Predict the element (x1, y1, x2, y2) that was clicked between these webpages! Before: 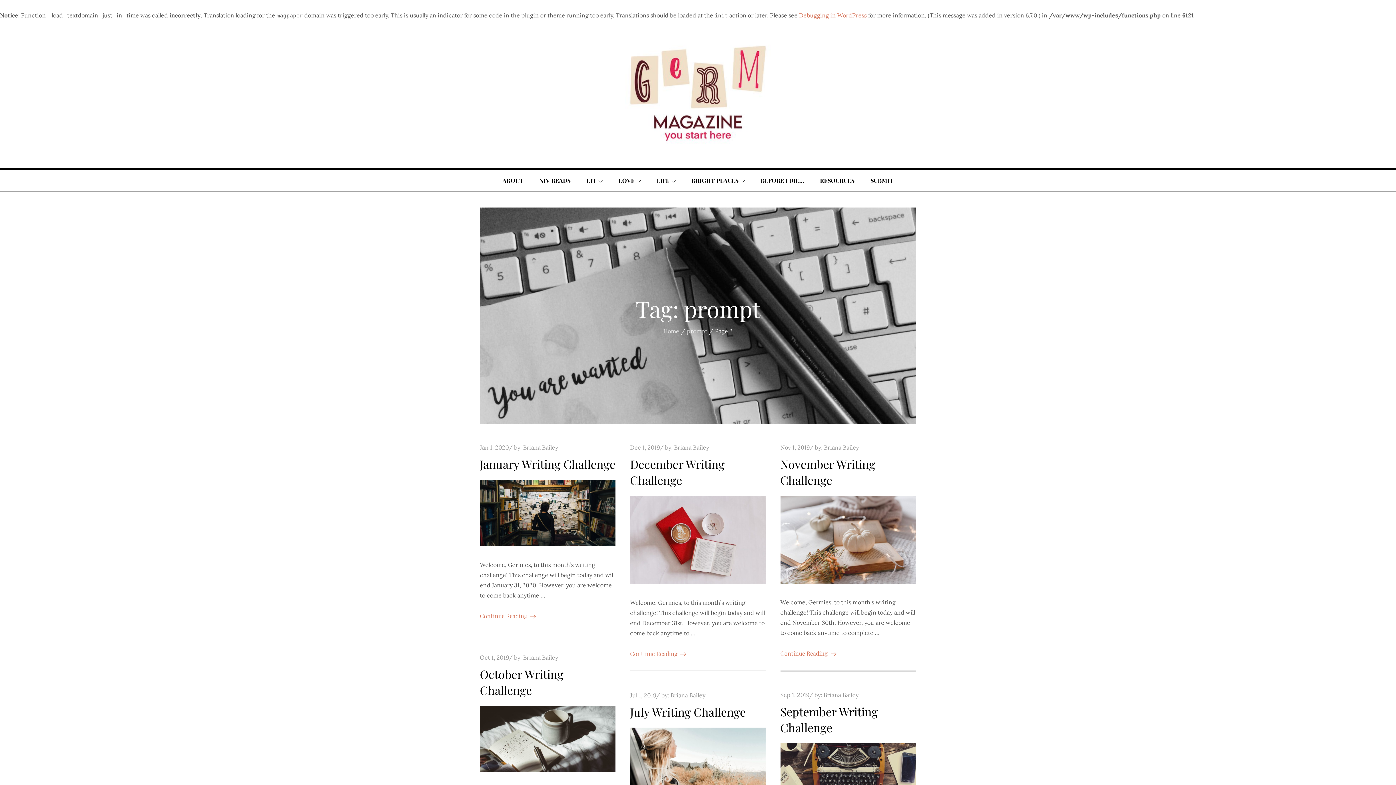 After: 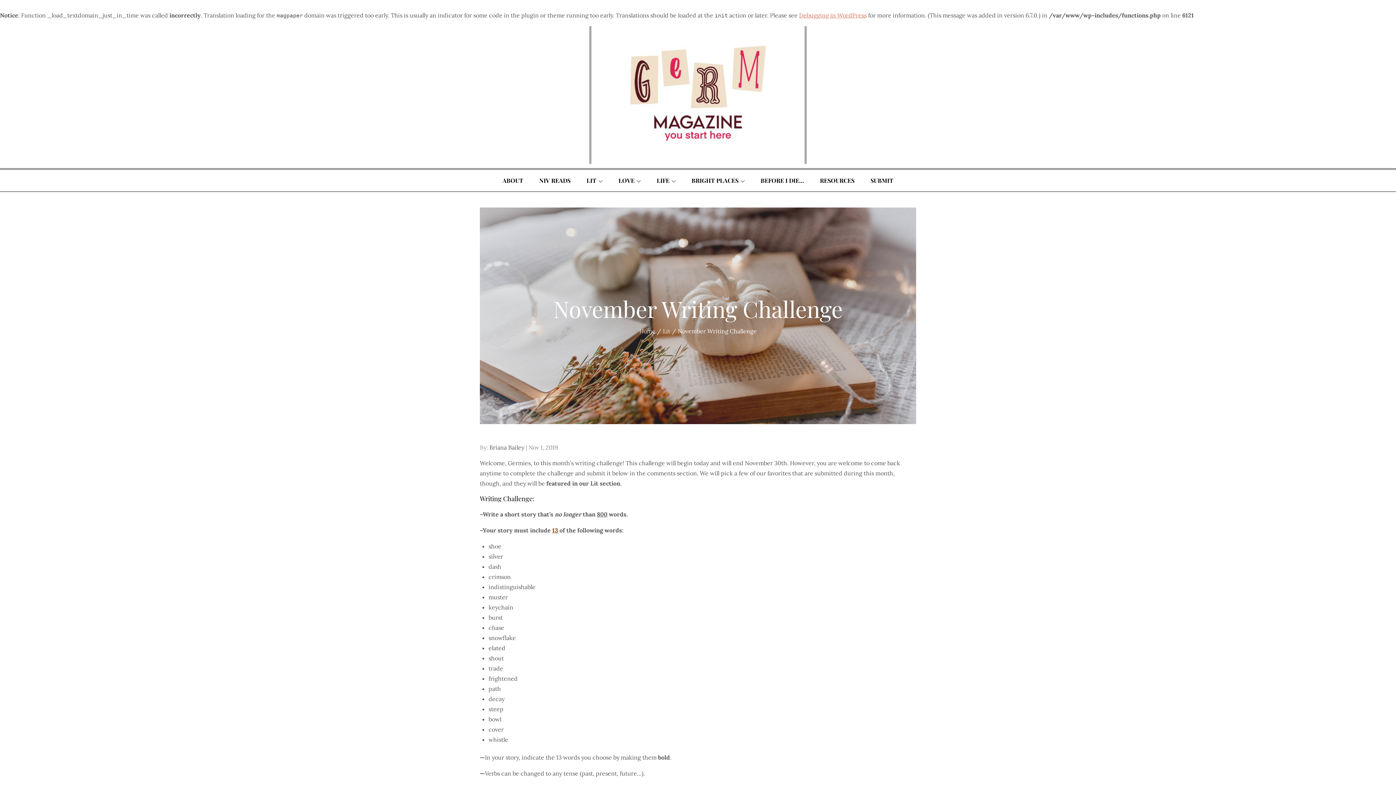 Action: label: Continue Reading bbox: (780, 649, 836, 657)